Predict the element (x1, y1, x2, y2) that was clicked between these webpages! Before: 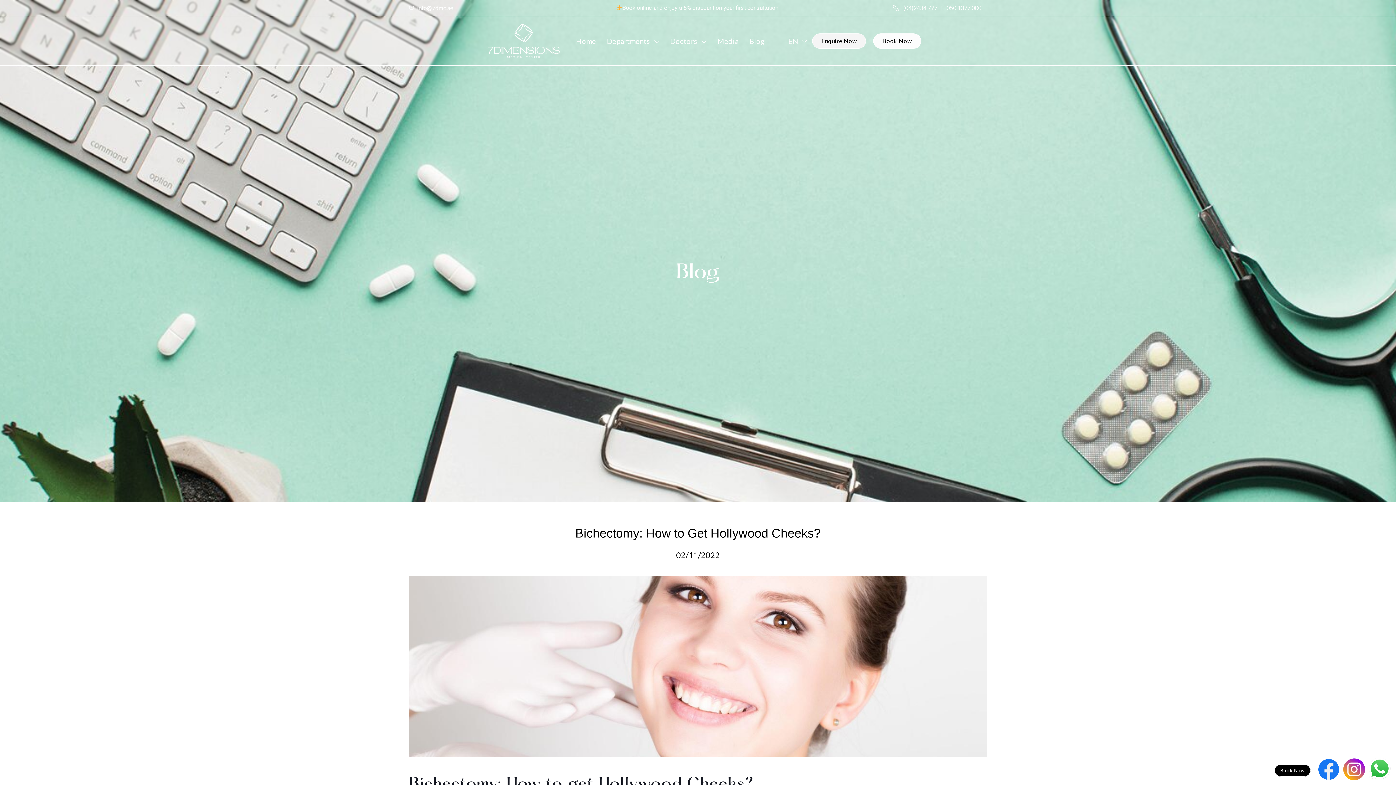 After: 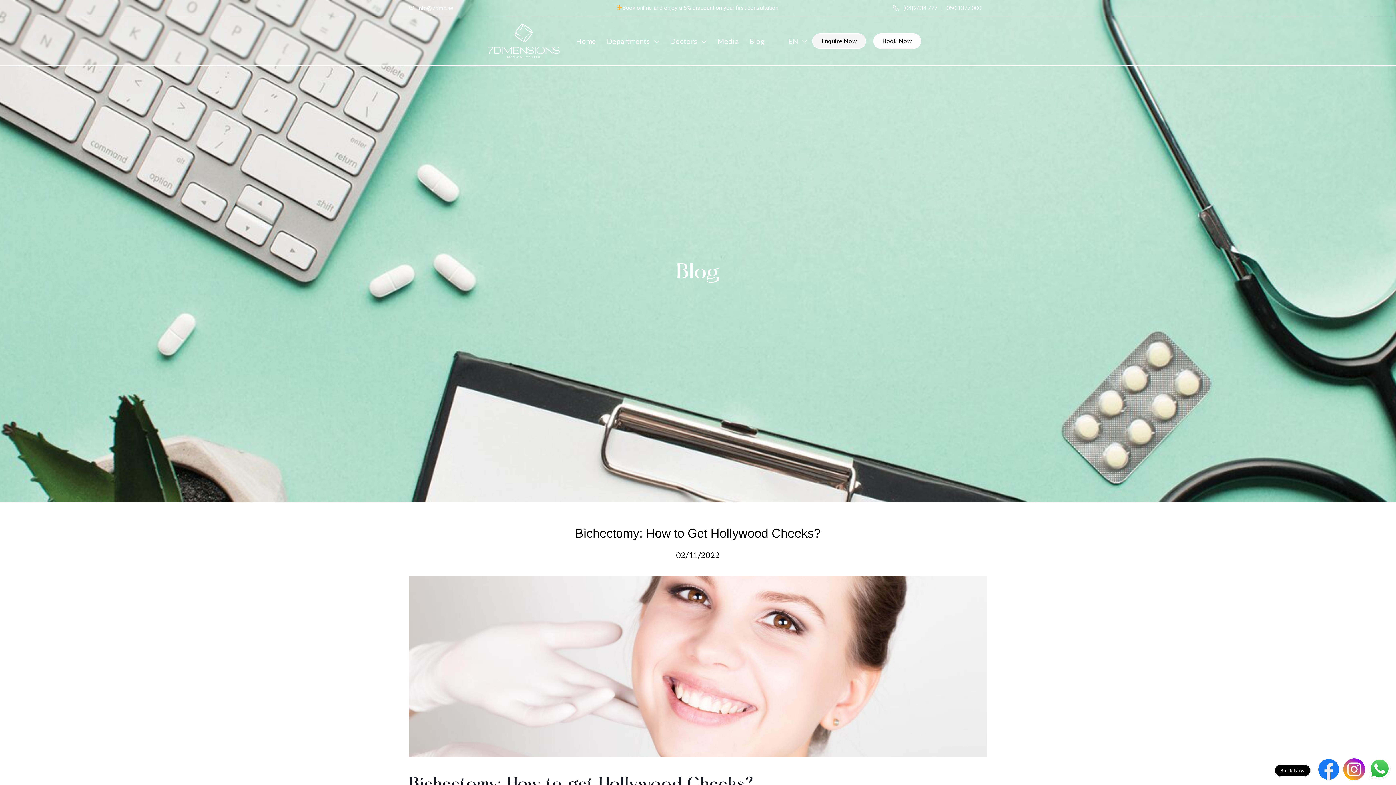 Action: bbox: (1343, 758, 1365, 780)